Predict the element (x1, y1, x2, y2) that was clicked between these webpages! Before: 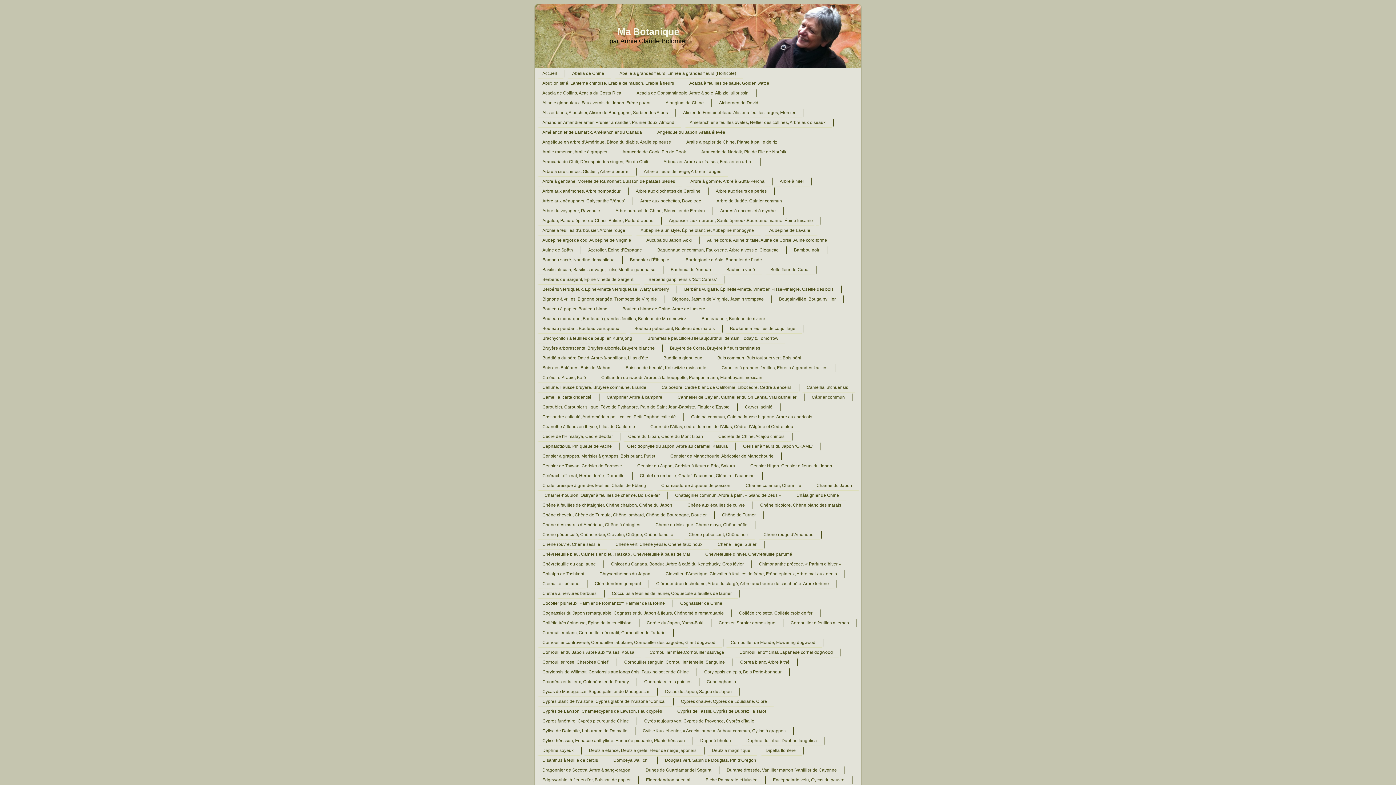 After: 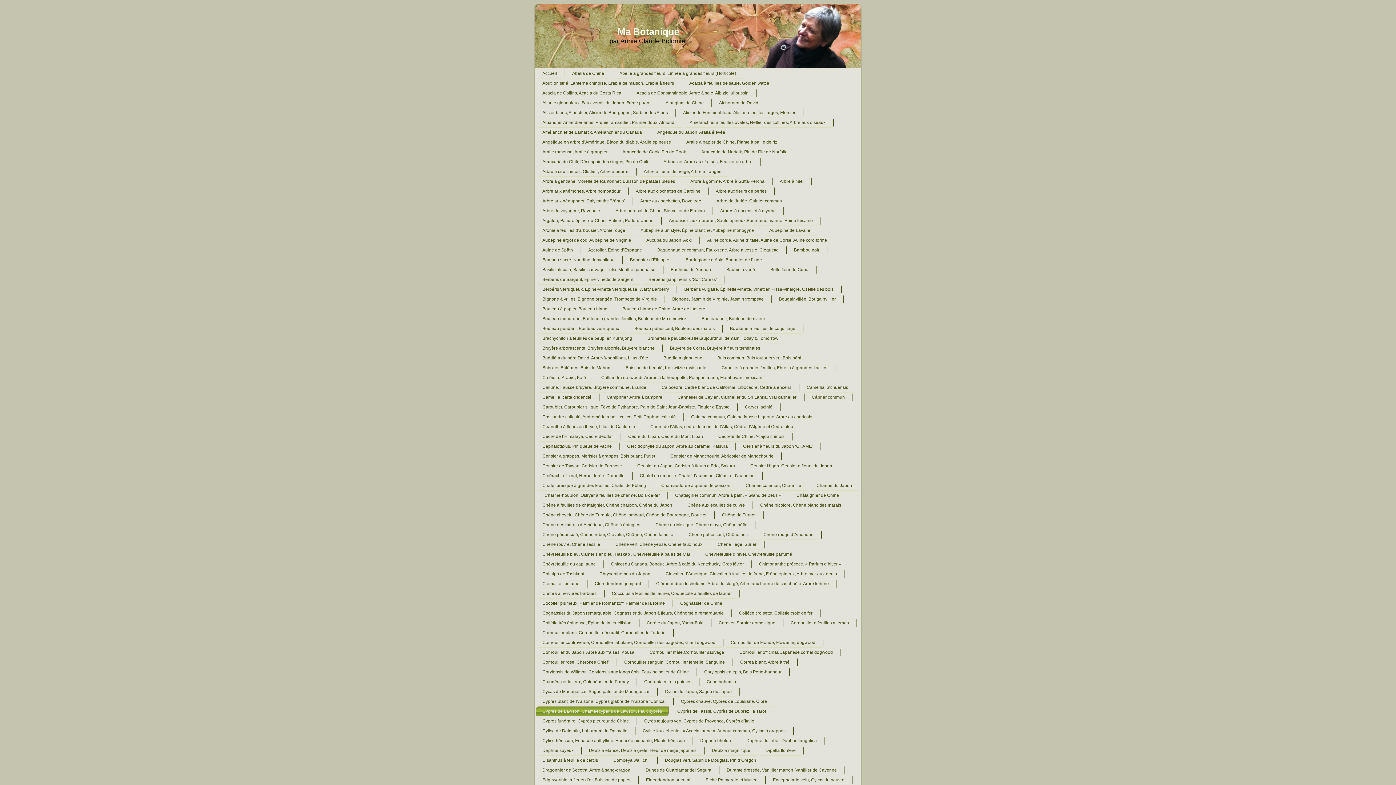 Action: label: Cyprès de Lawson, Chamaecyparis de Lawson, Faux cyprès bbox: (536, 706, 668, 716)